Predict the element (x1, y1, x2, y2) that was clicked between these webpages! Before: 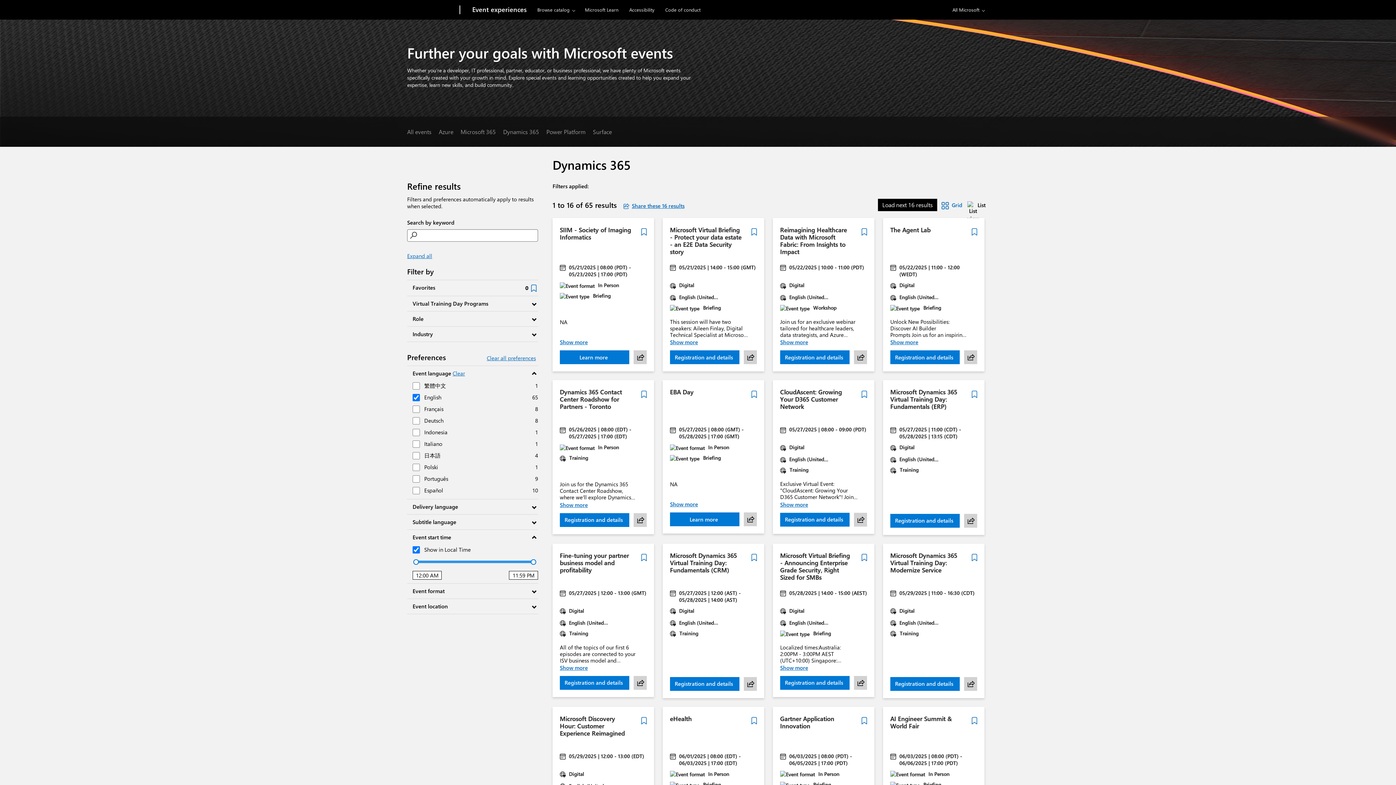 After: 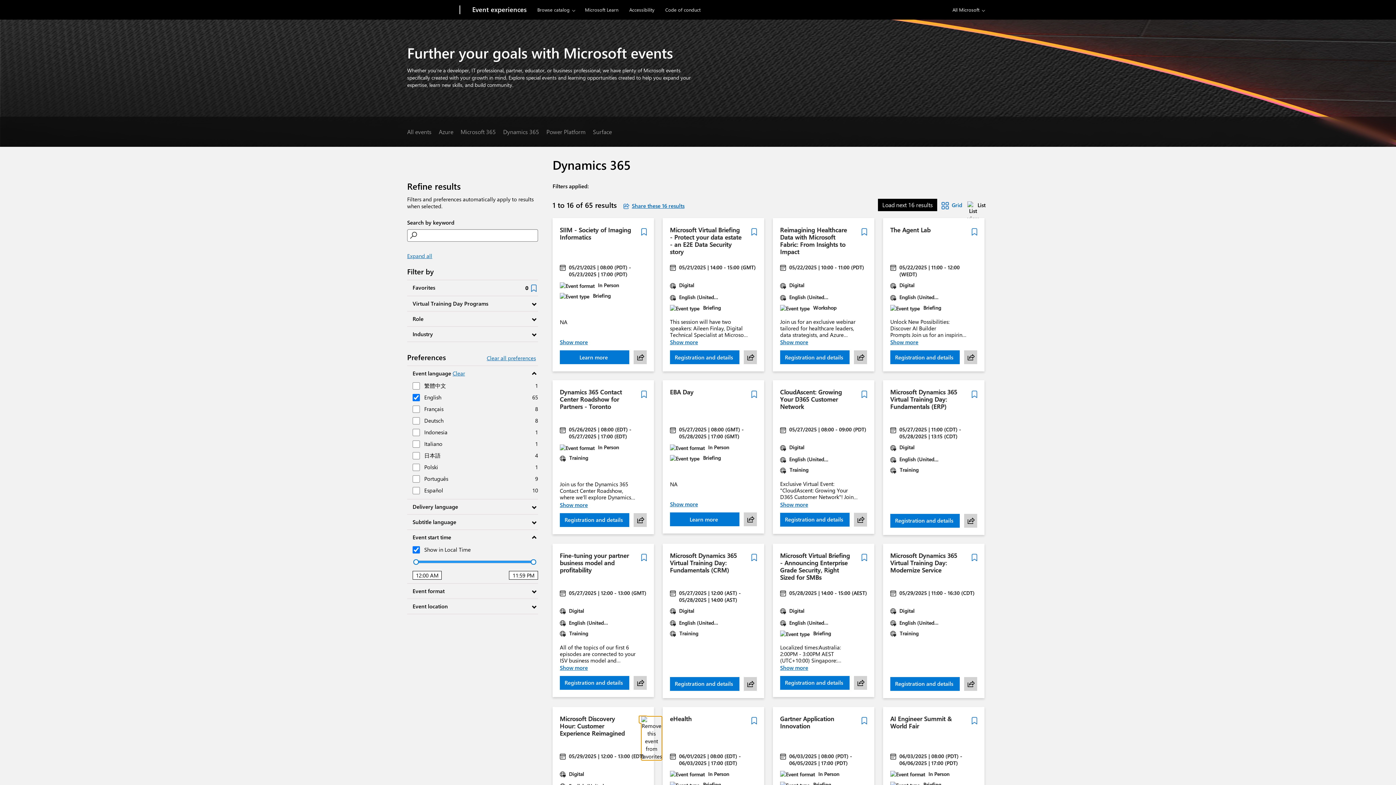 Action: bbox: (639, 716, 646, 723) label: Favorite this event. Microsoft Discovery Hour: Customer Experience Reimagined 